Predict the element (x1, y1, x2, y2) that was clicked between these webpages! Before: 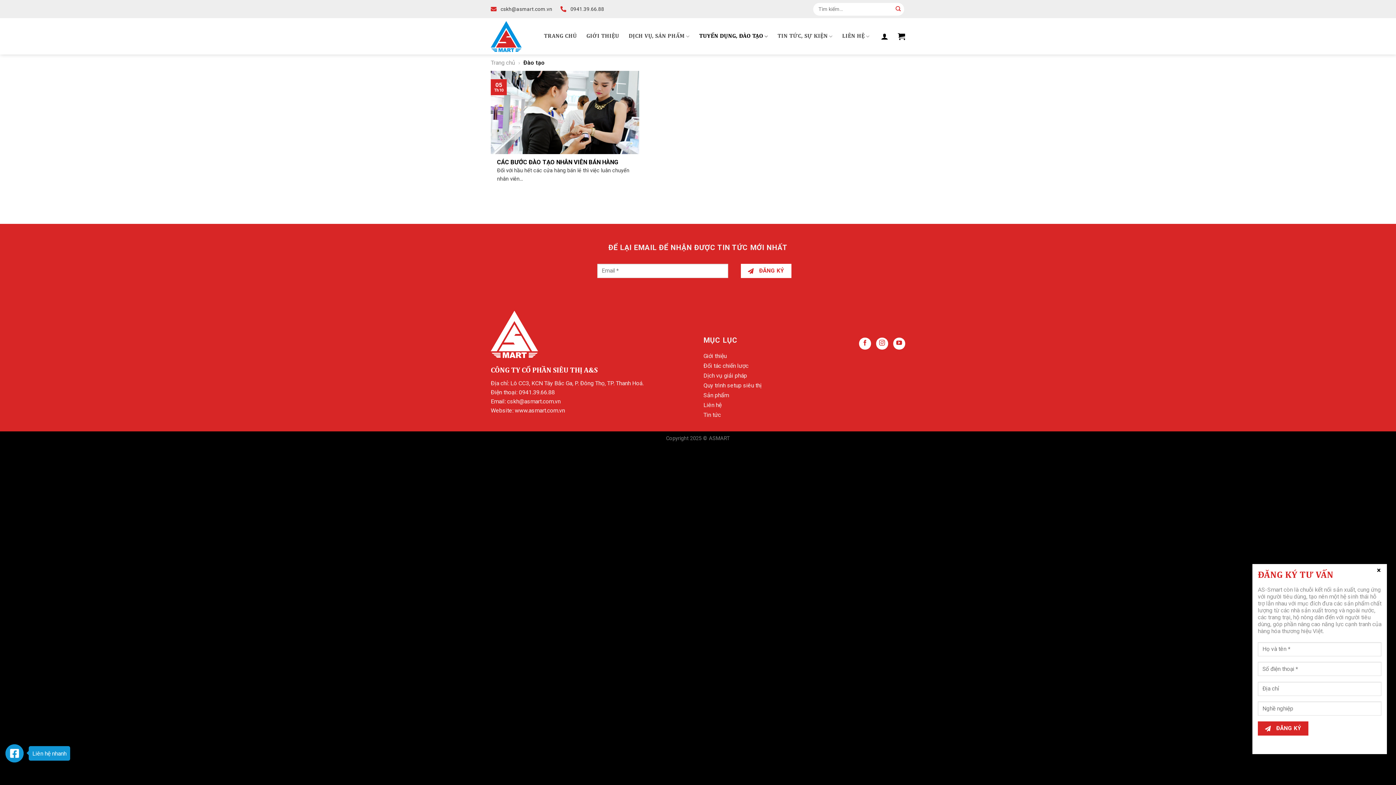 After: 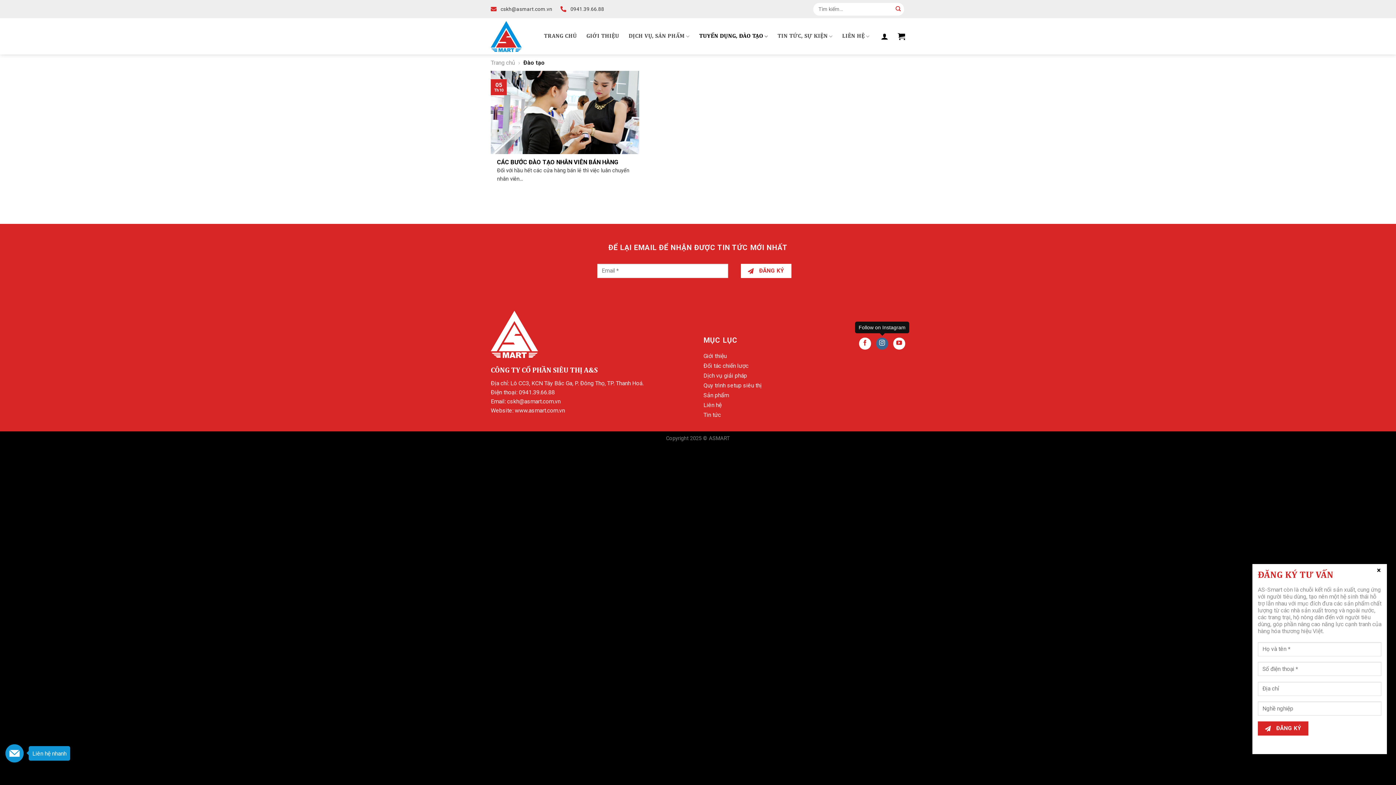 Action: label: Follow on Instagram bbox: (876, 337, 888, 349)